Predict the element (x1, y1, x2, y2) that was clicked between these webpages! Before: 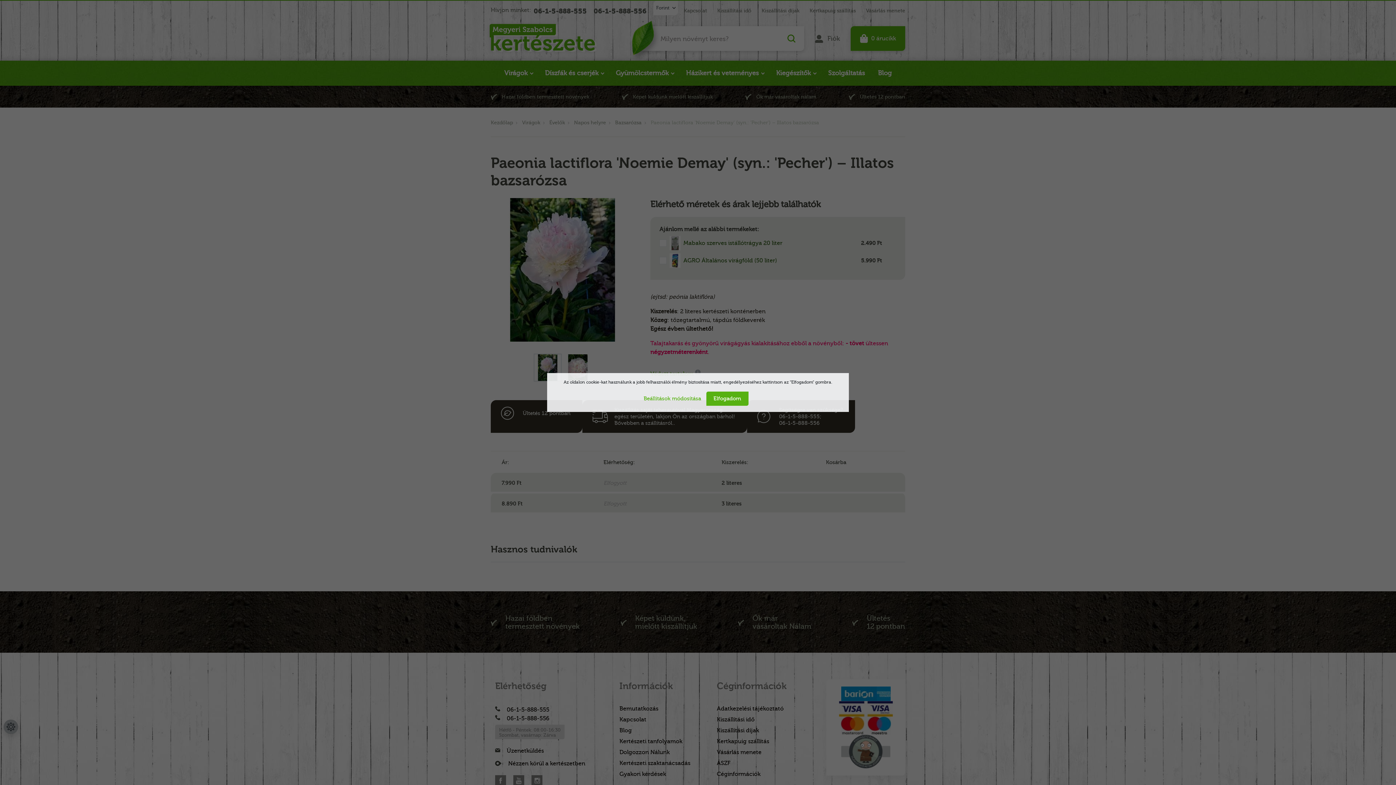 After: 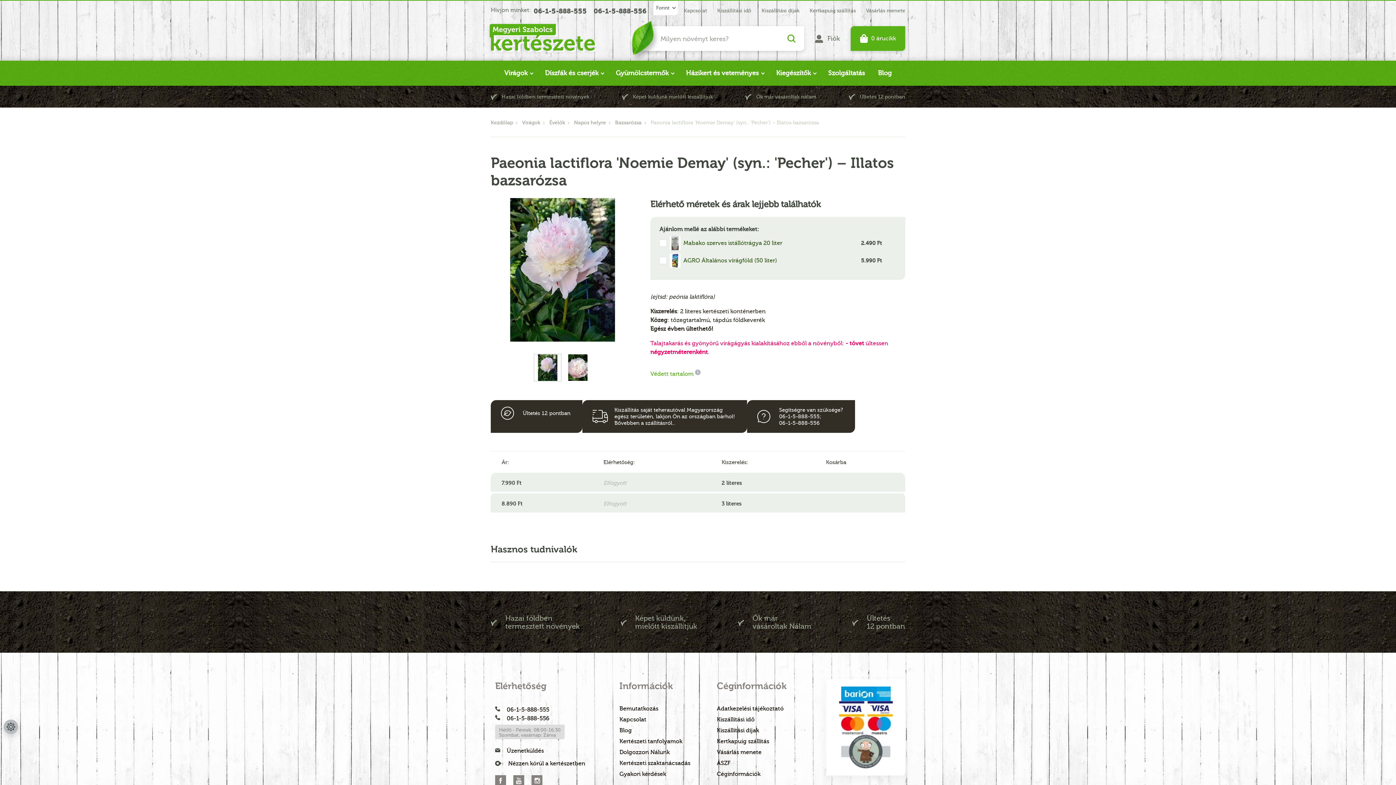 Action: bbox: (706, 391, 748, 406) label: Elfogadom